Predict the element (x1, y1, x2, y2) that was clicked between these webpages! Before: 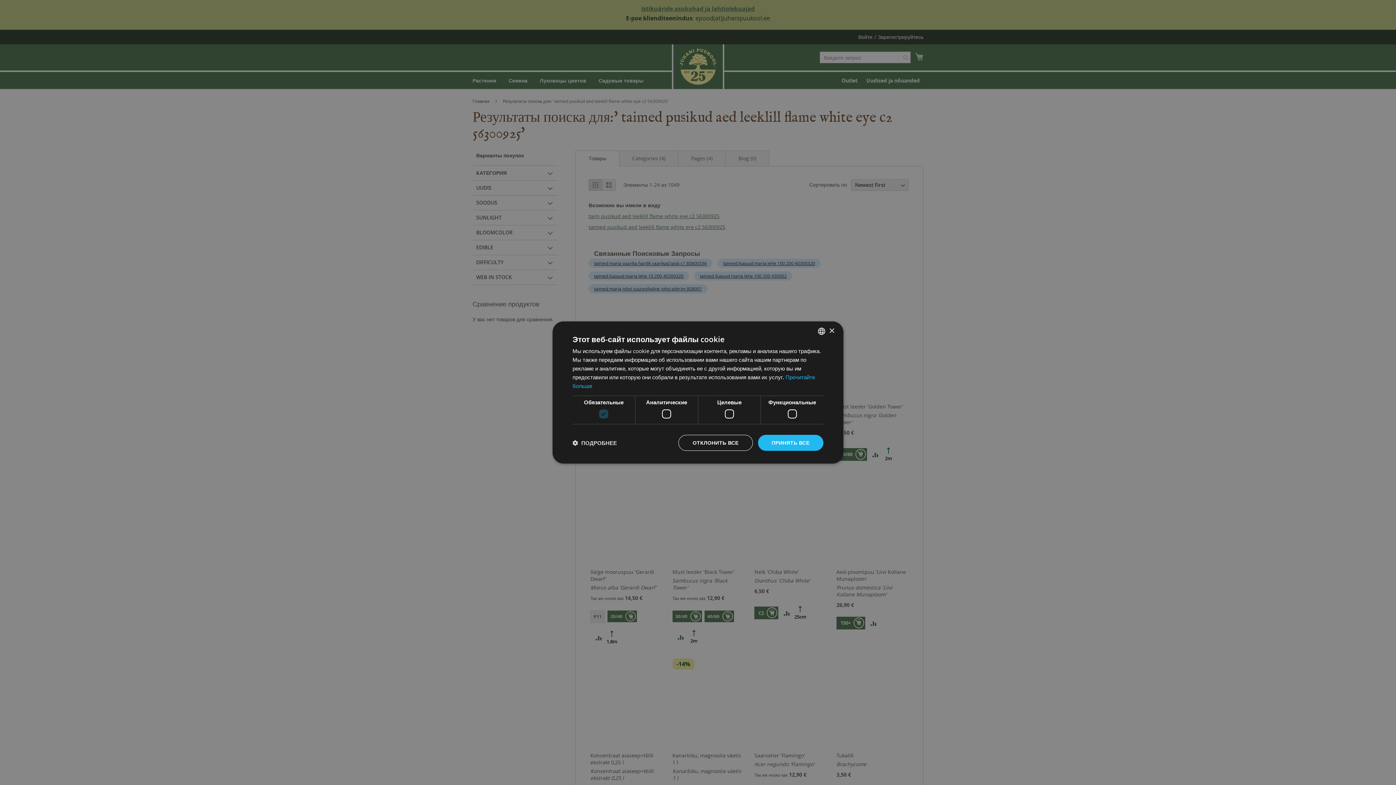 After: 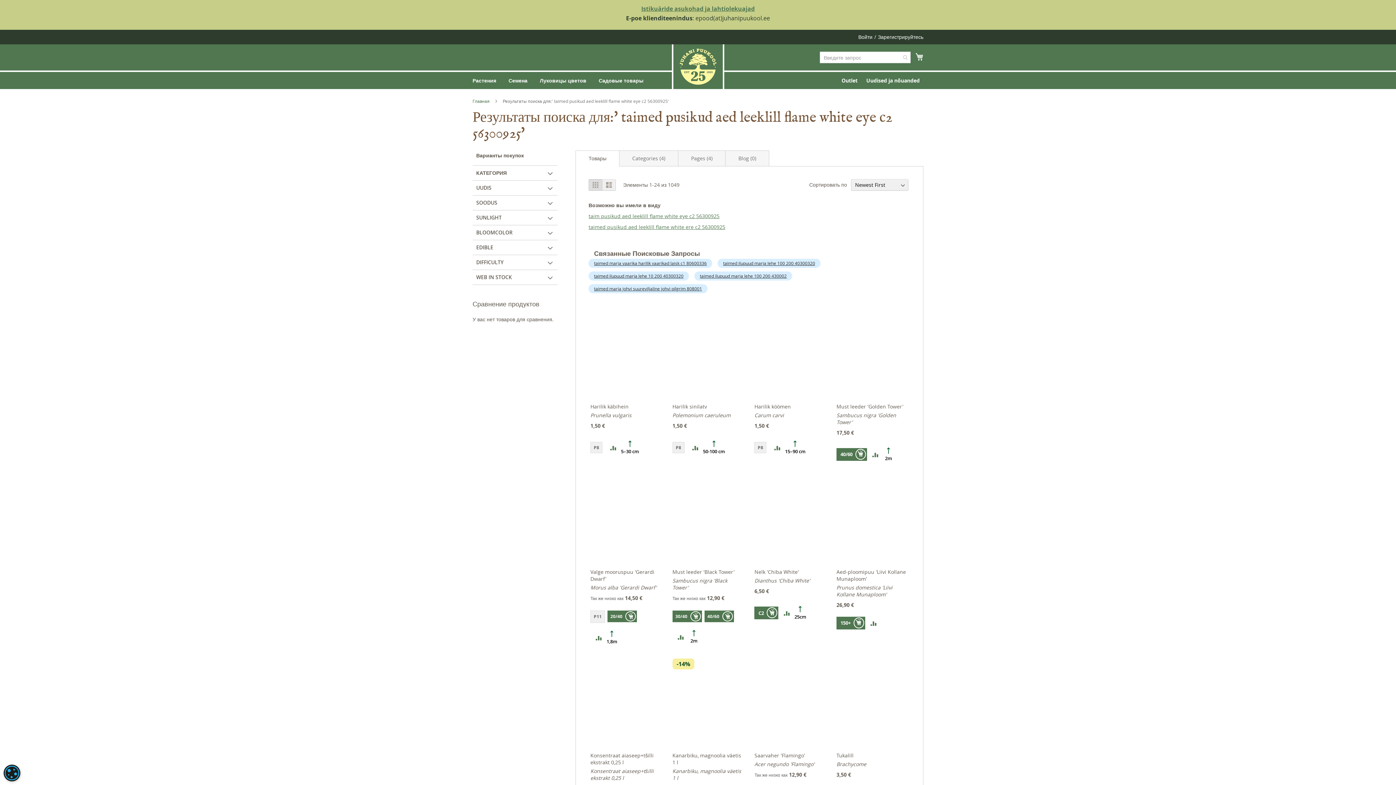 Action: bbox: (758, 435, 823, 451) label: ПРИНЯТЬ ВСЕ